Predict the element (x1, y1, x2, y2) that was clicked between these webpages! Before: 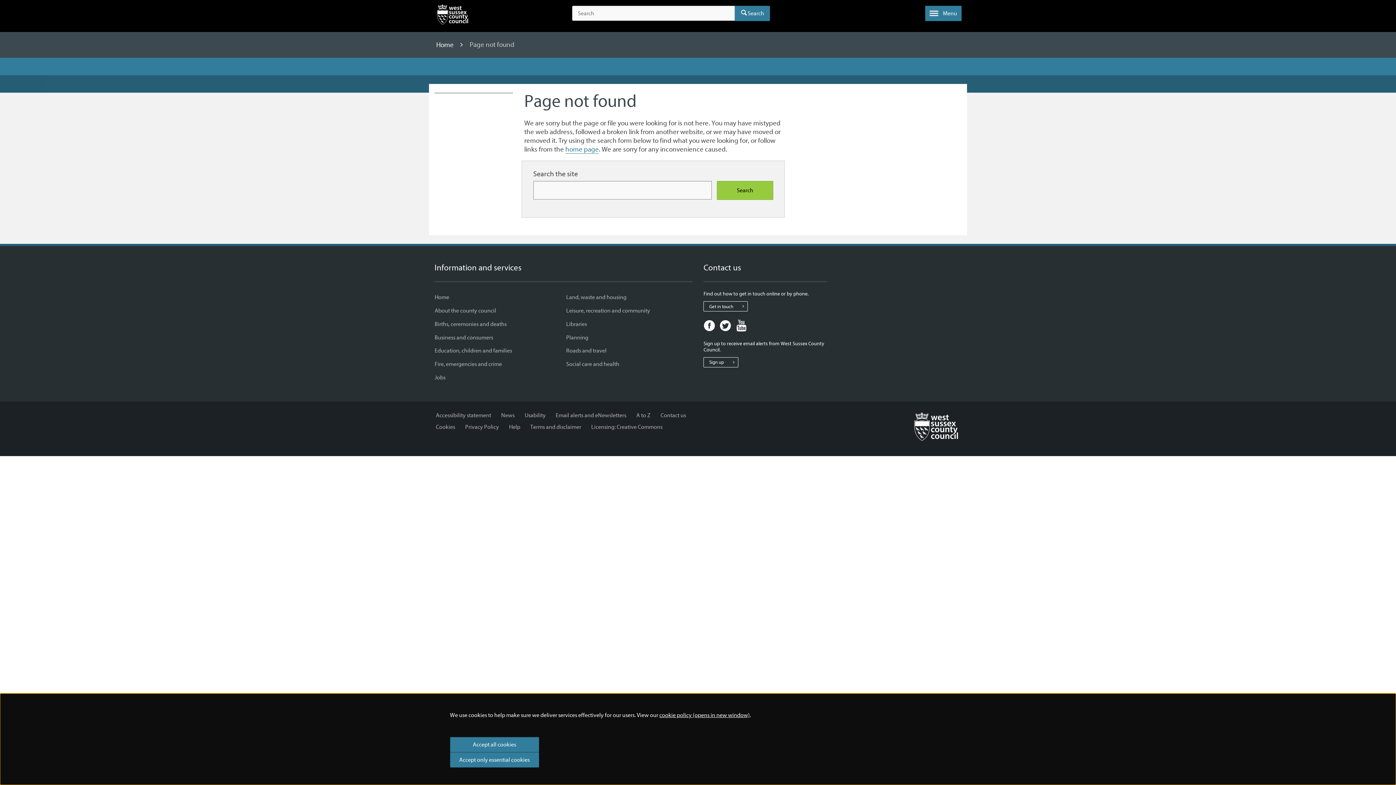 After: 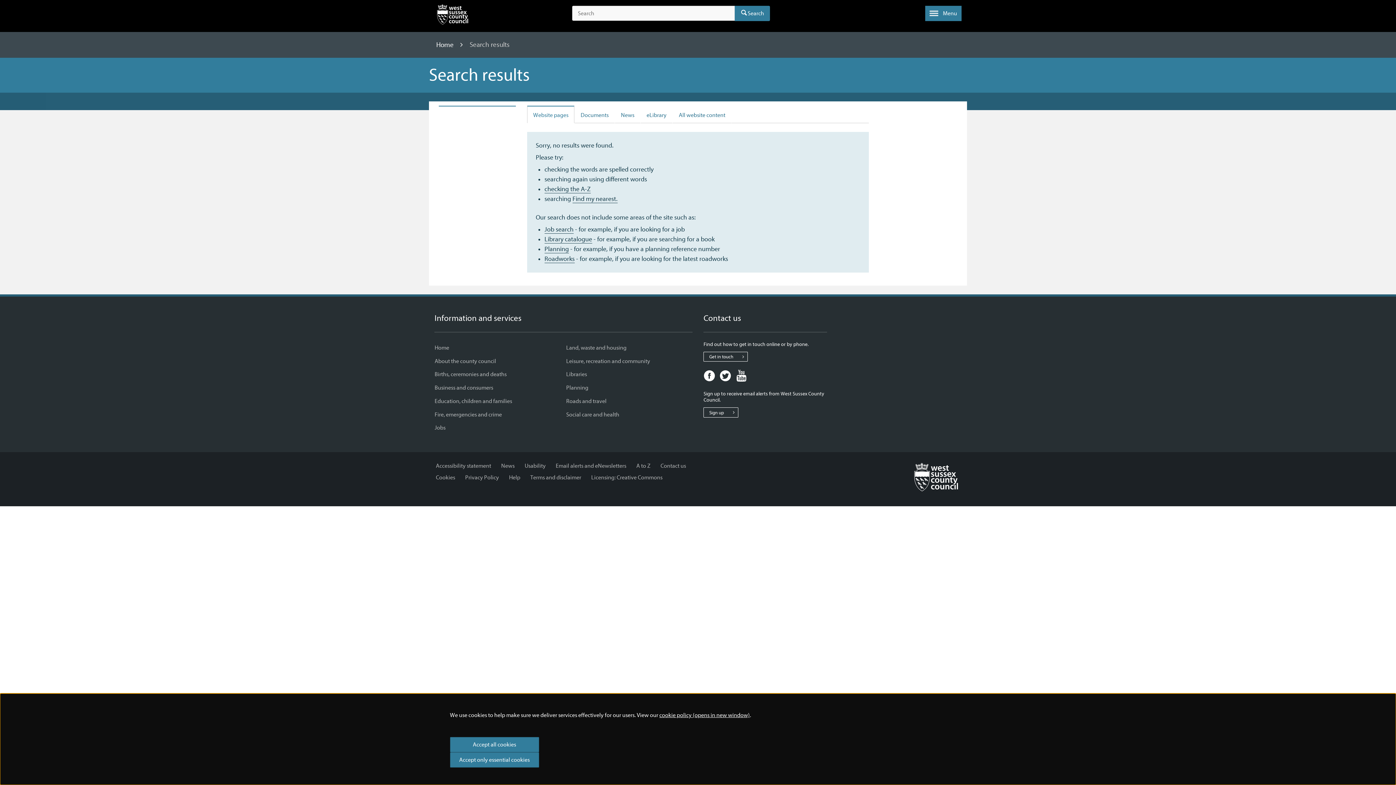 Action: label: Search the site bbox: (717, 181, 773, 200)